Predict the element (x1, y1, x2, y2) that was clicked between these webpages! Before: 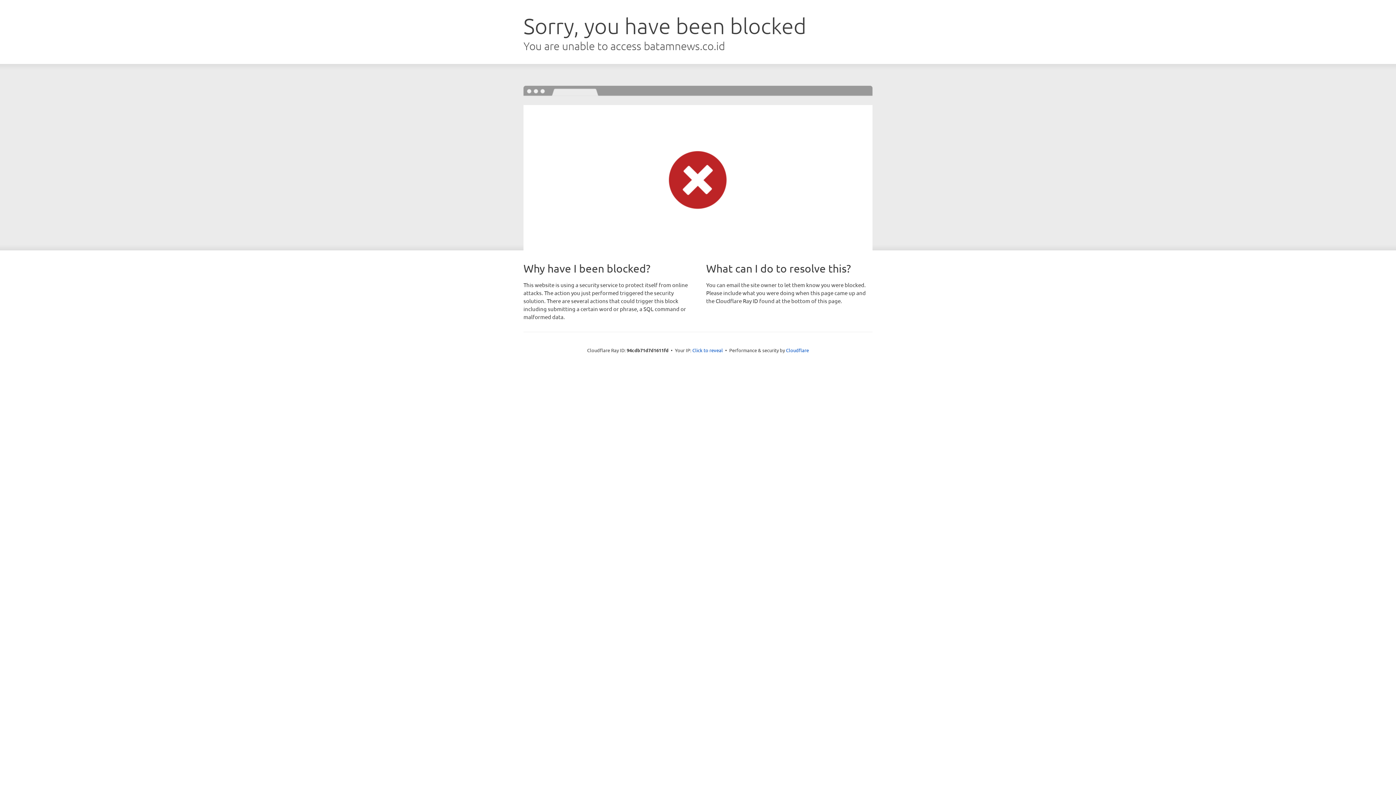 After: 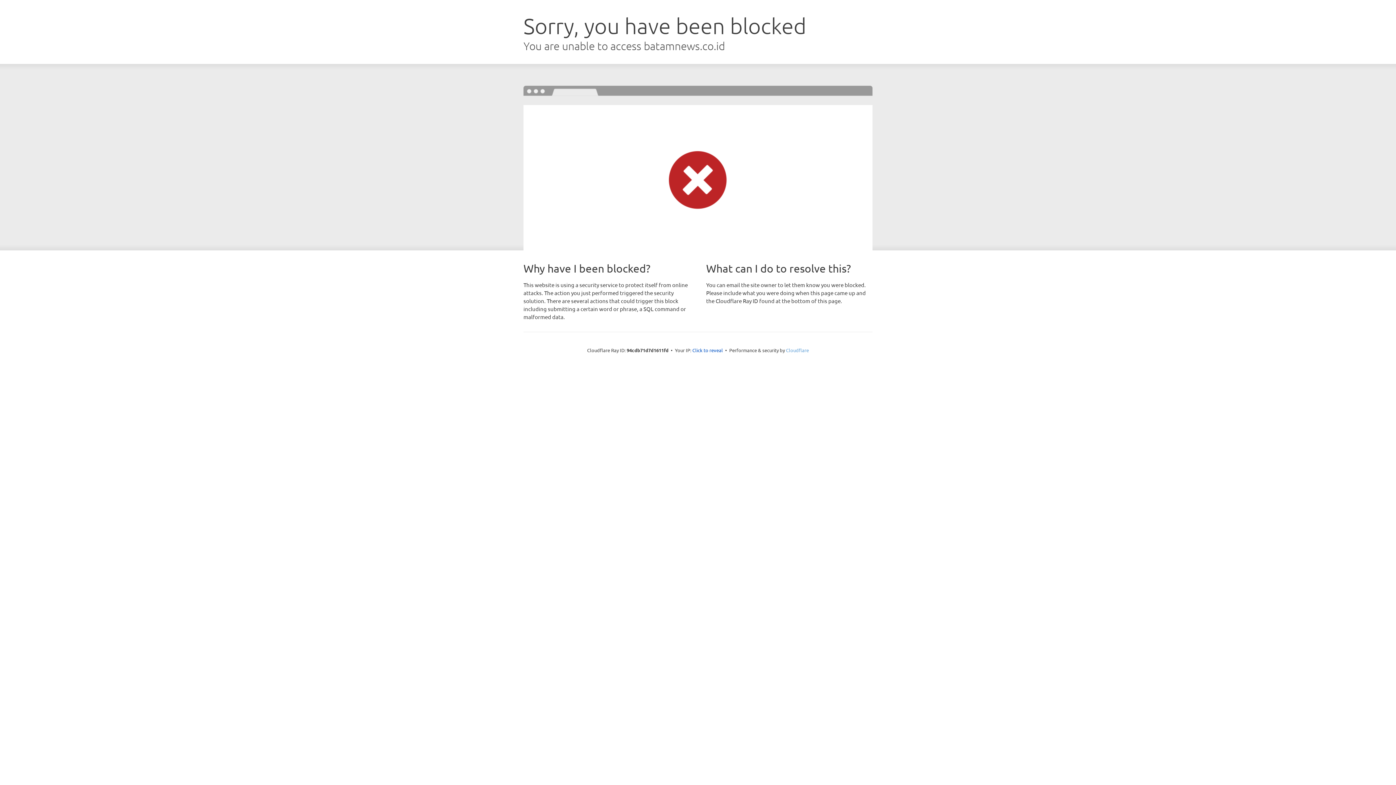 Action: bbox: (786, 347, 809, 353) label: Cloudflare